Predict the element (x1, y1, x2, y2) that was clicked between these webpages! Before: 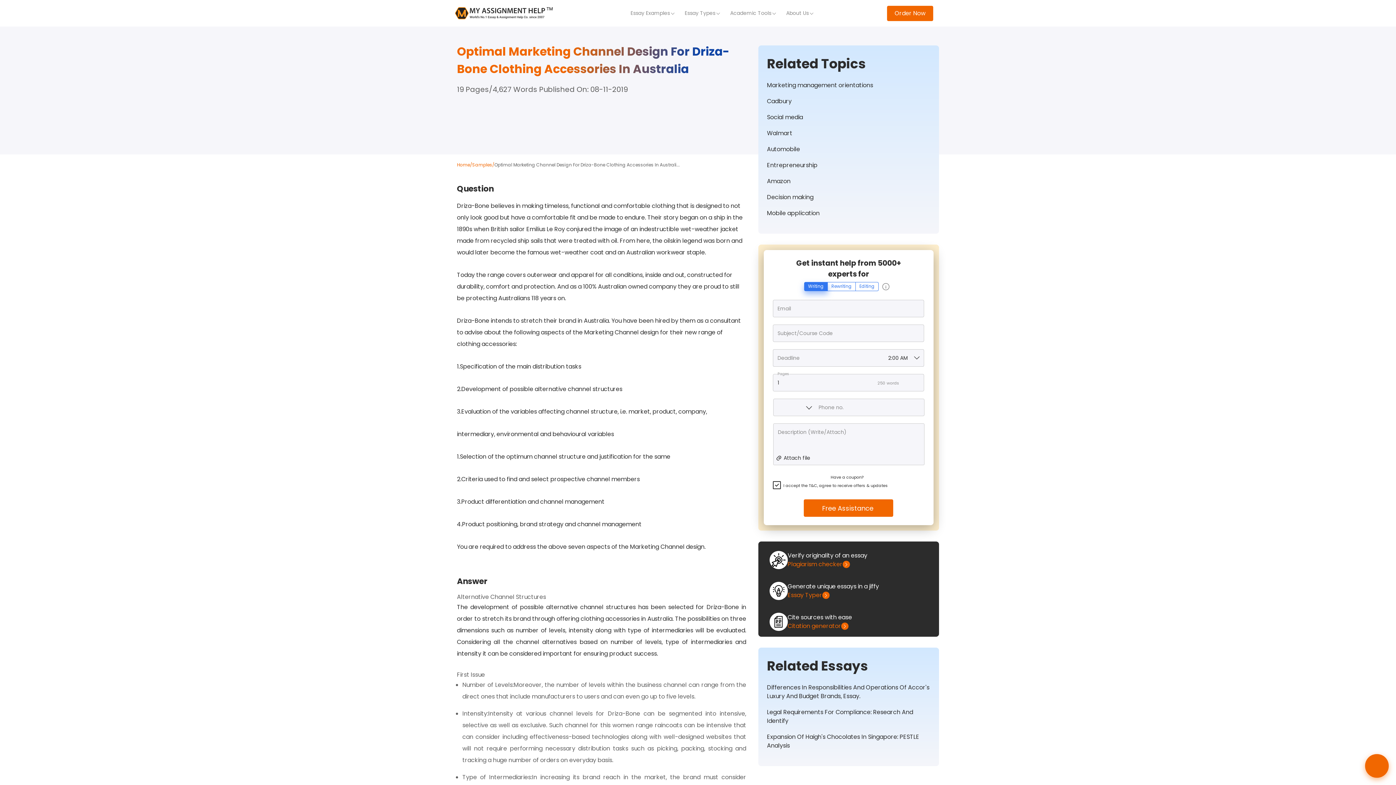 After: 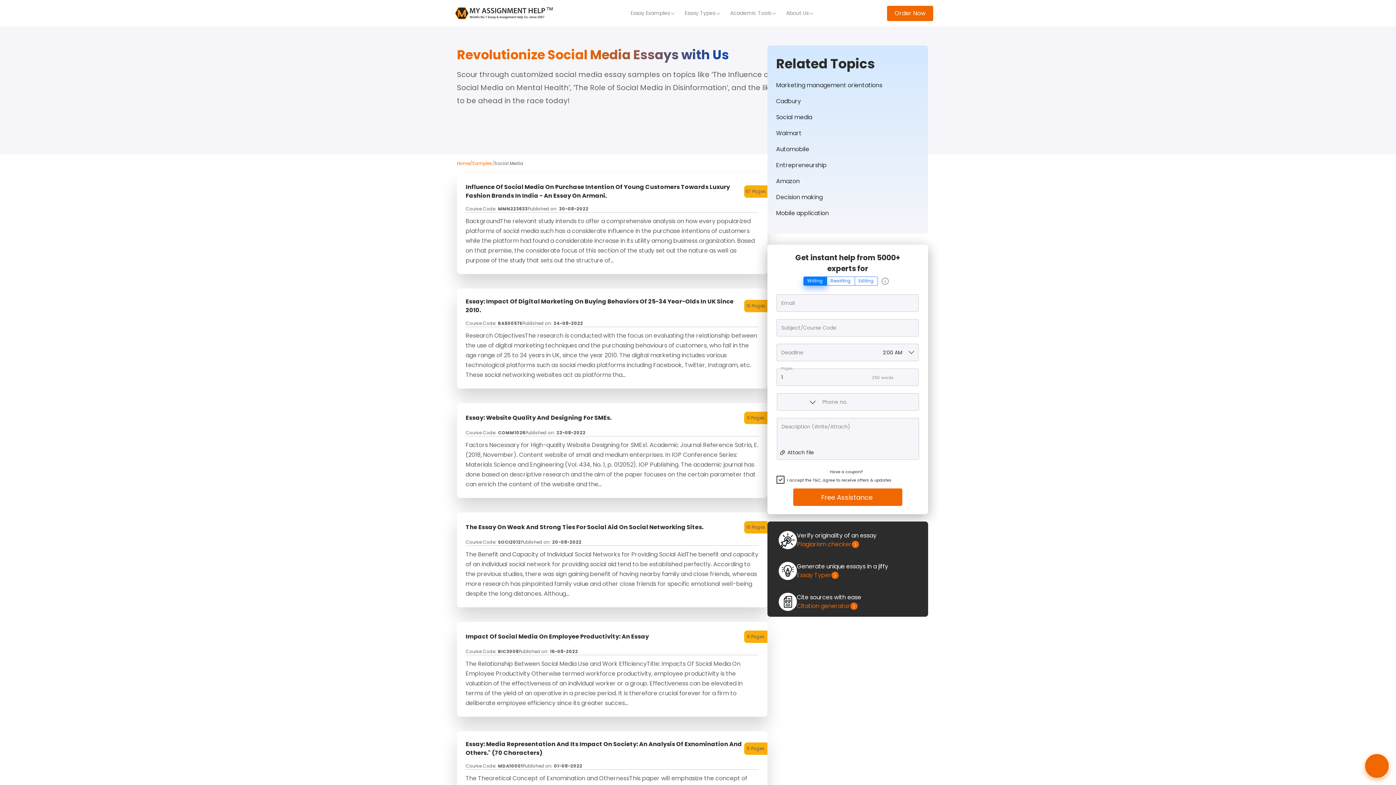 Action: label: Social media bbox: (767, 113, 930, 121)